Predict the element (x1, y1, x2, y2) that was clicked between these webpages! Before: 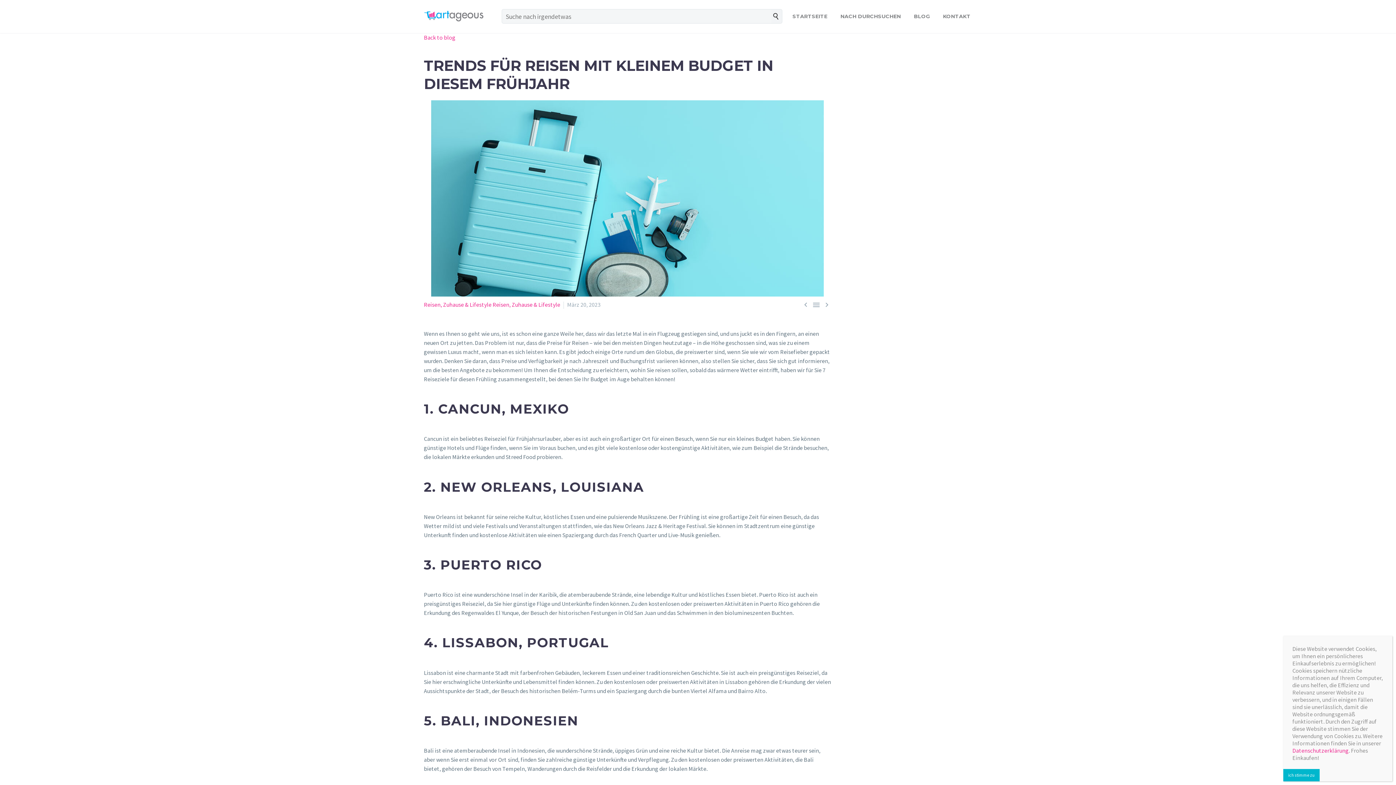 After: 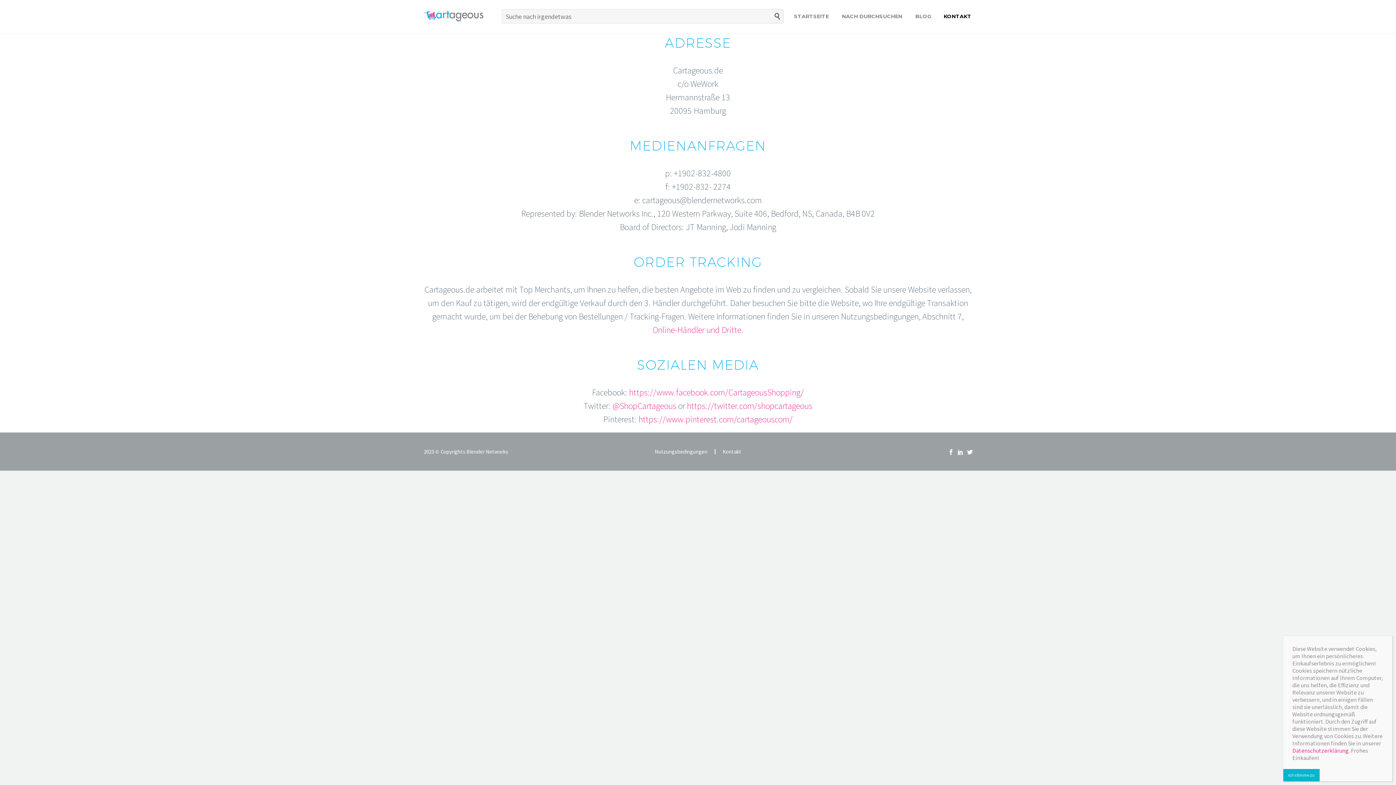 Action: bbox: (937, 12, 976, 21) label: KONTAKT